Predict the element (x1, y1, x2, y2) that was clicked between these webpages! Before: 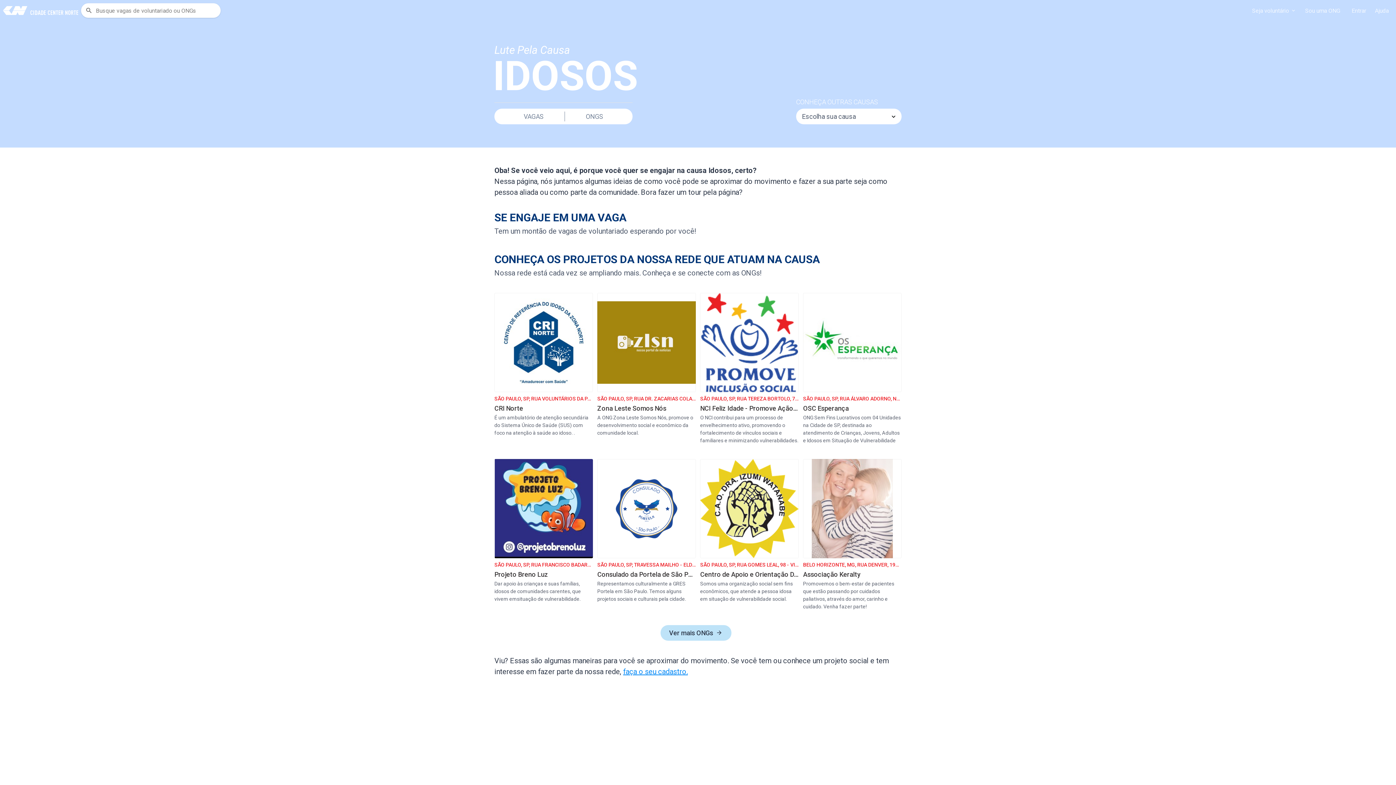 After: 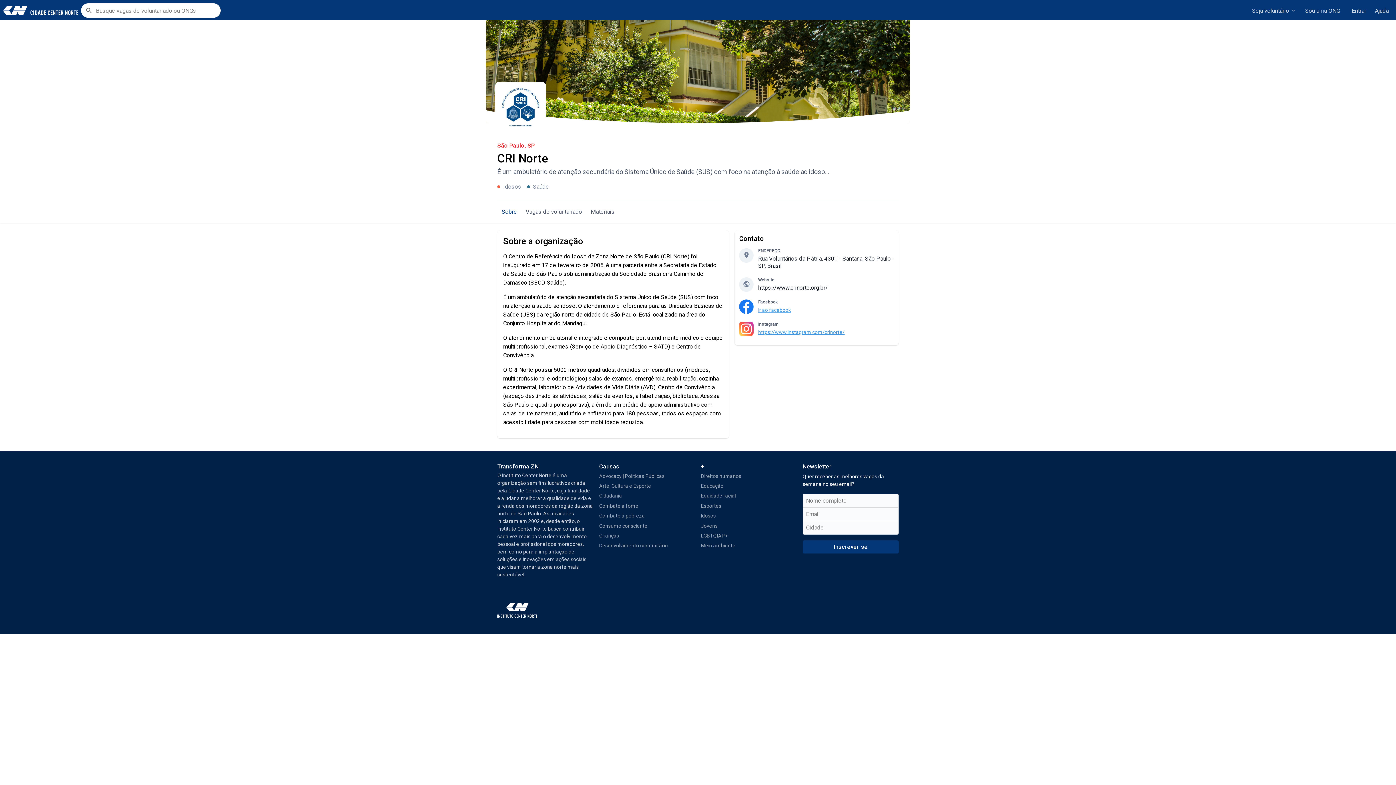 Action: bbox: (494, 293, 593, 392)